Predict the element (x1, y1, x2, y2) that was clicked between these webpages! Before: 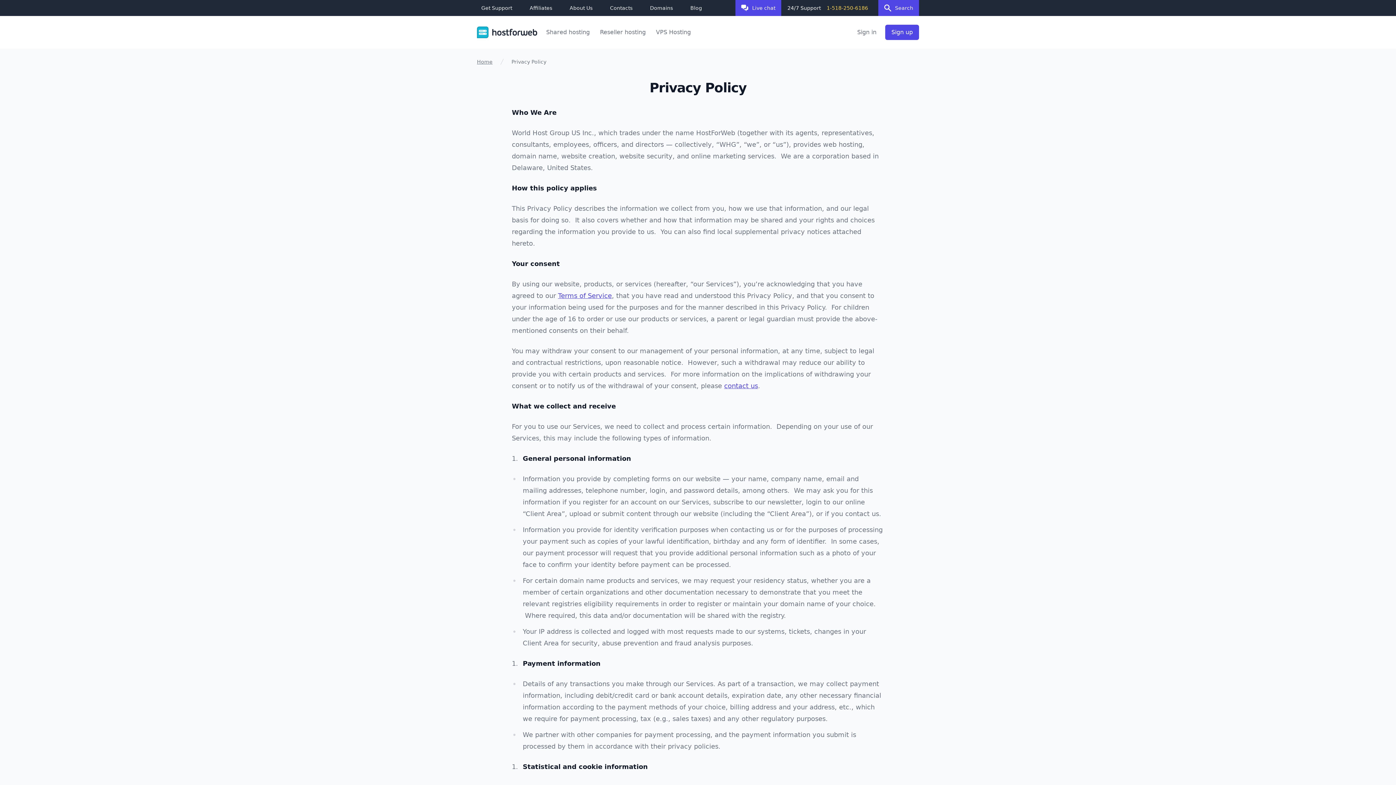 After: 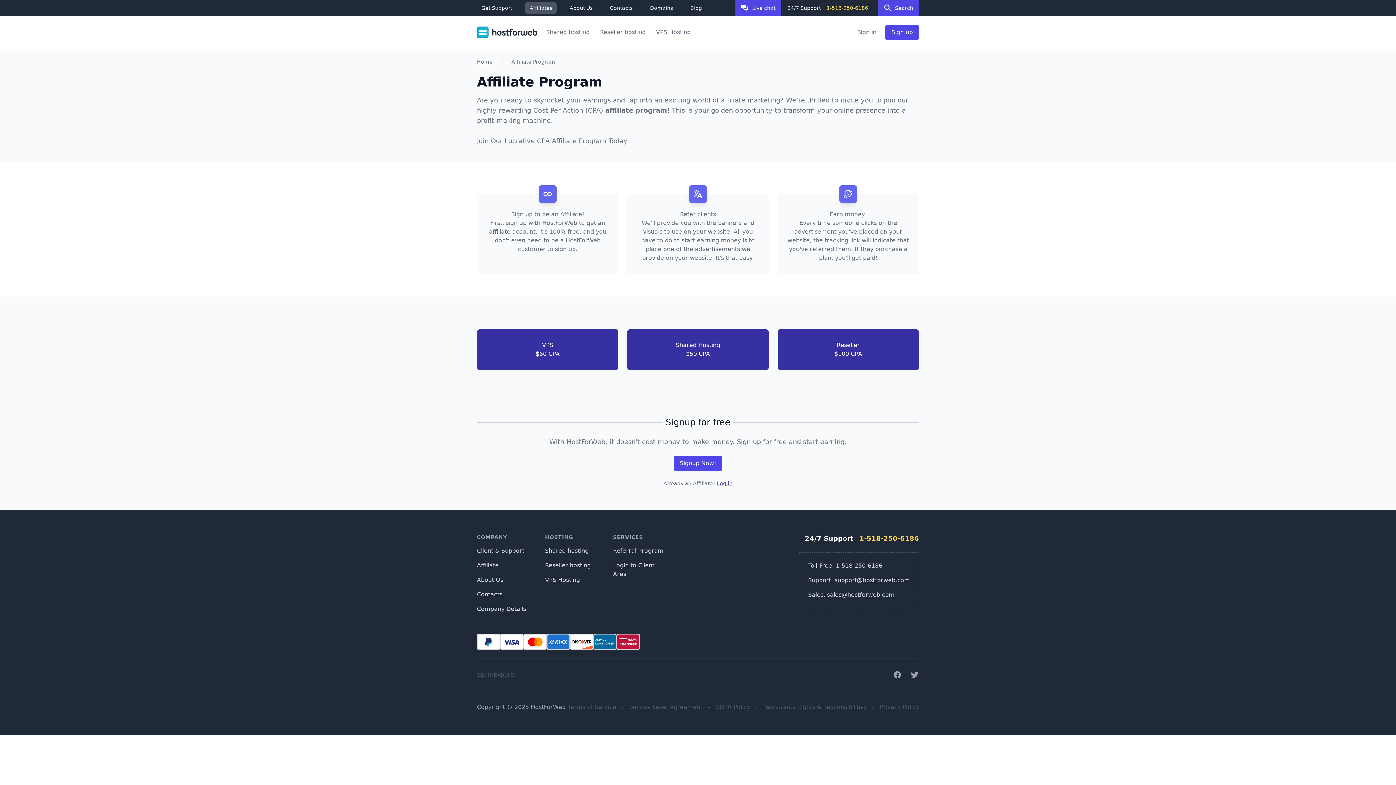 Action: label: Affiliates bbox: (529, 5, 552, 10)